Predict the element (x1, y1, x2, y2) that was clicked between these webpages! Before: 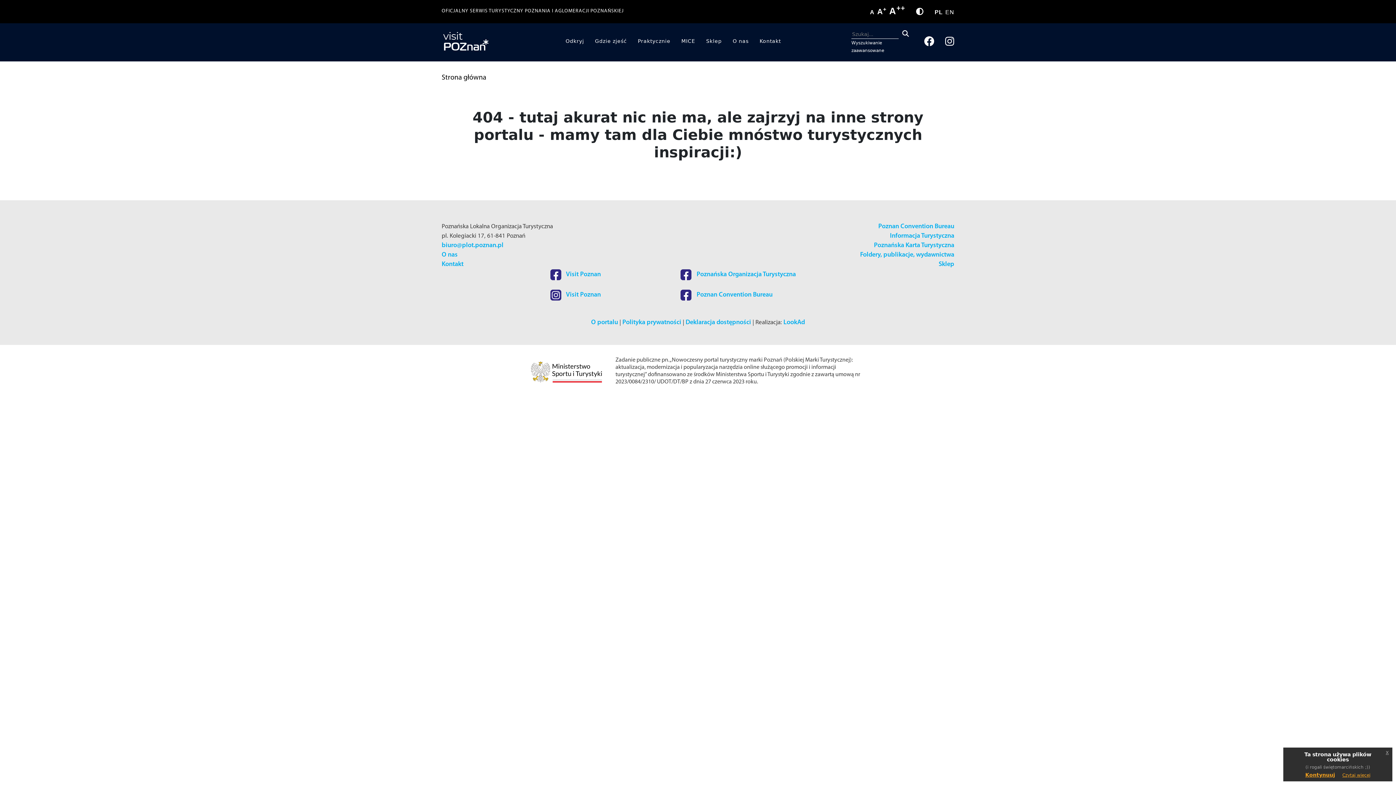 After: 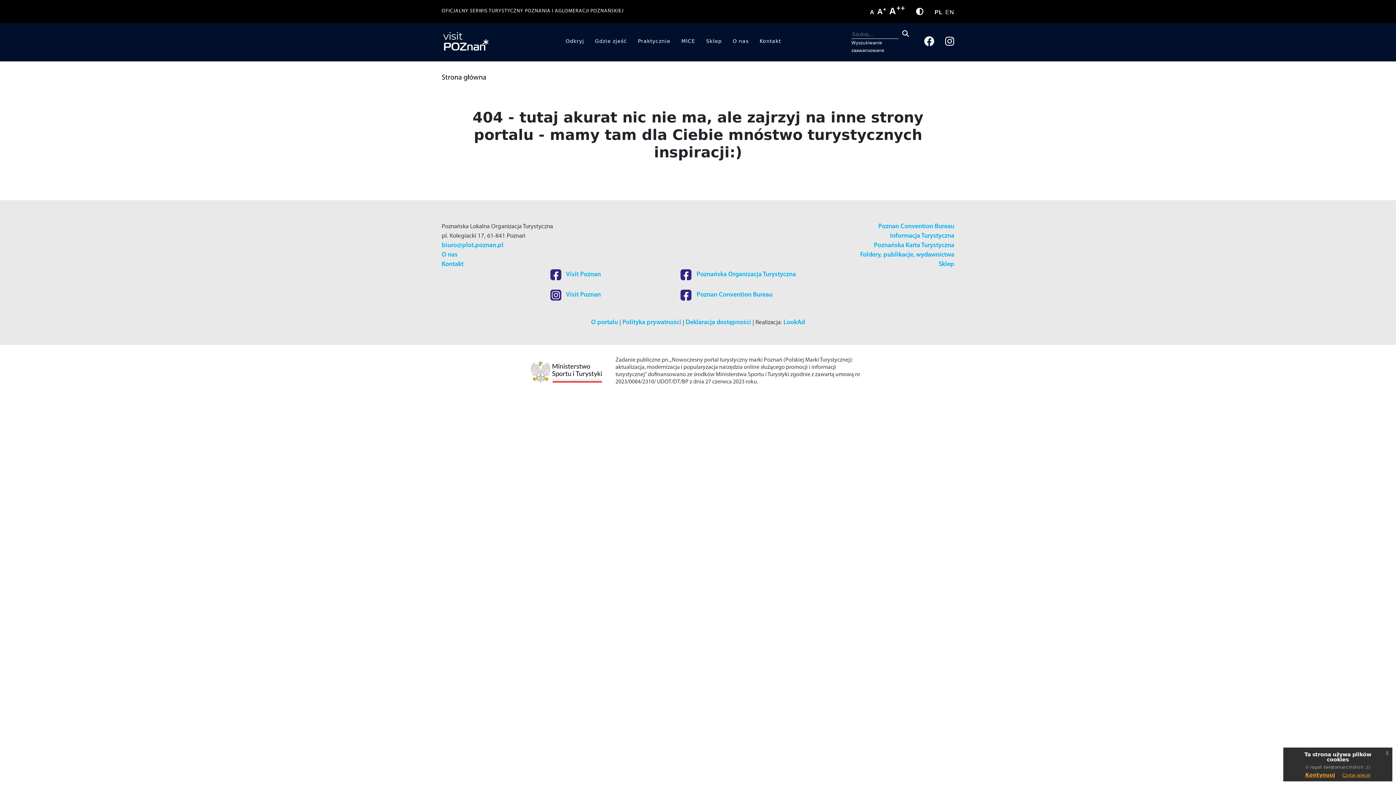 Action: bbox: (924, 28, 934, 54) label: Facebook